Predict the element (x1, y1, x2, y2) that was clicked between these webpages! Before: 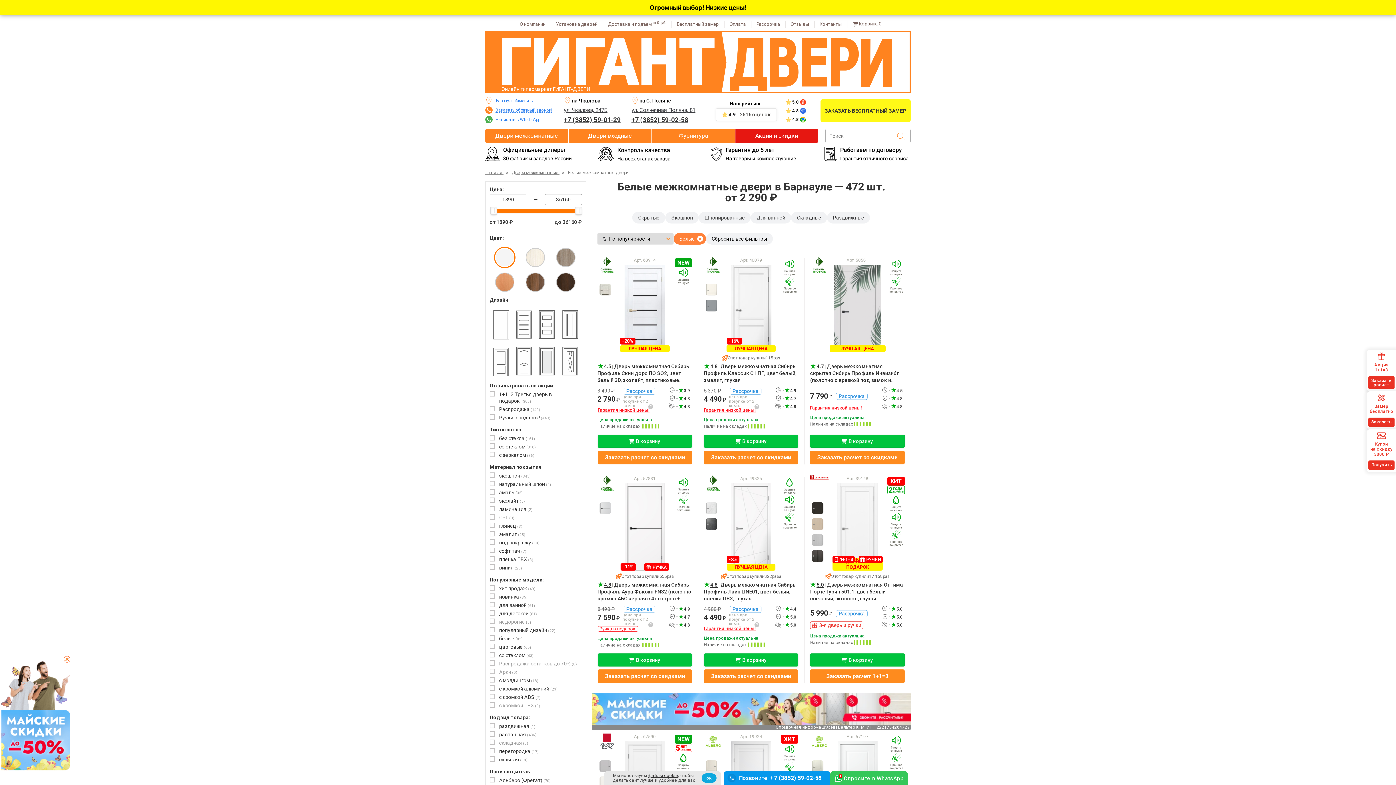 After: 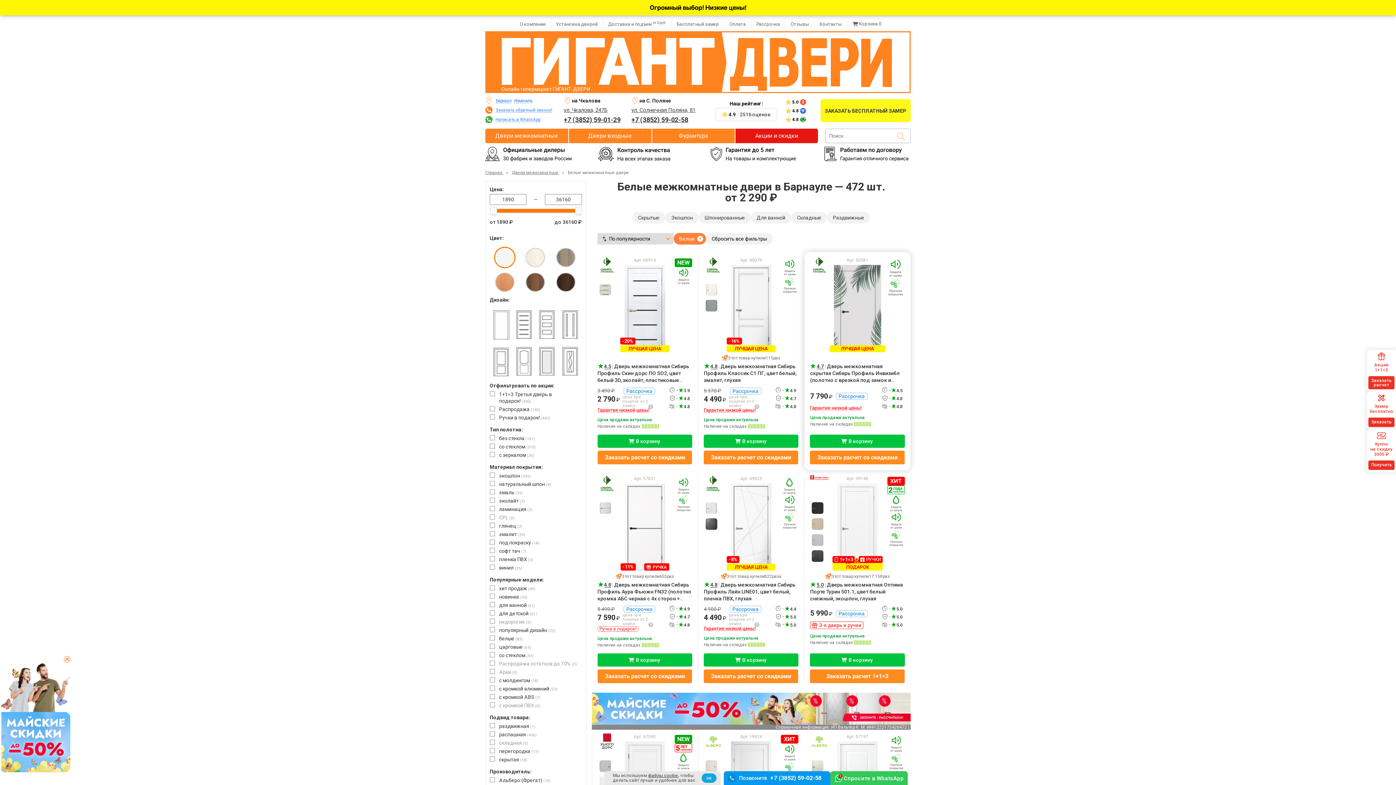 Action: bbox: (834, 265, 881, 352)